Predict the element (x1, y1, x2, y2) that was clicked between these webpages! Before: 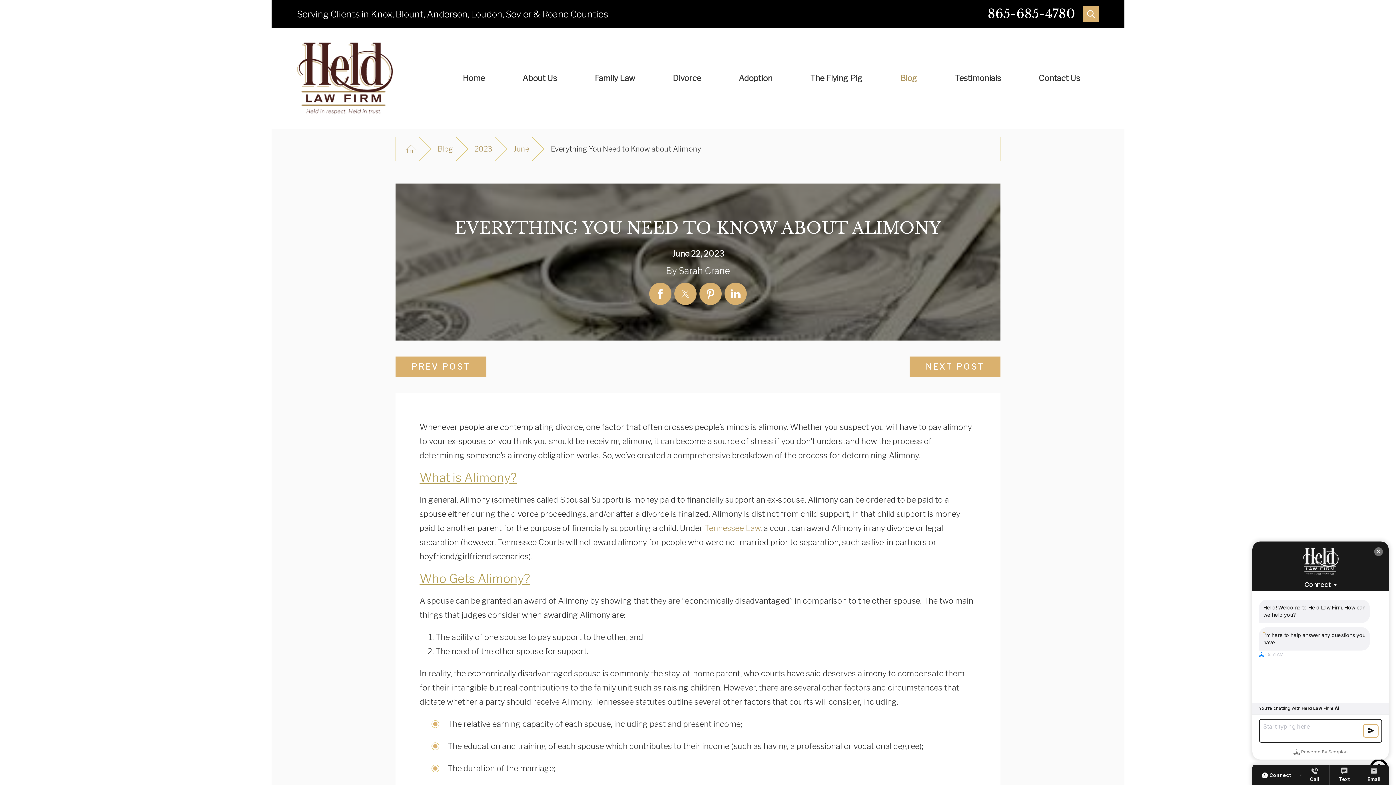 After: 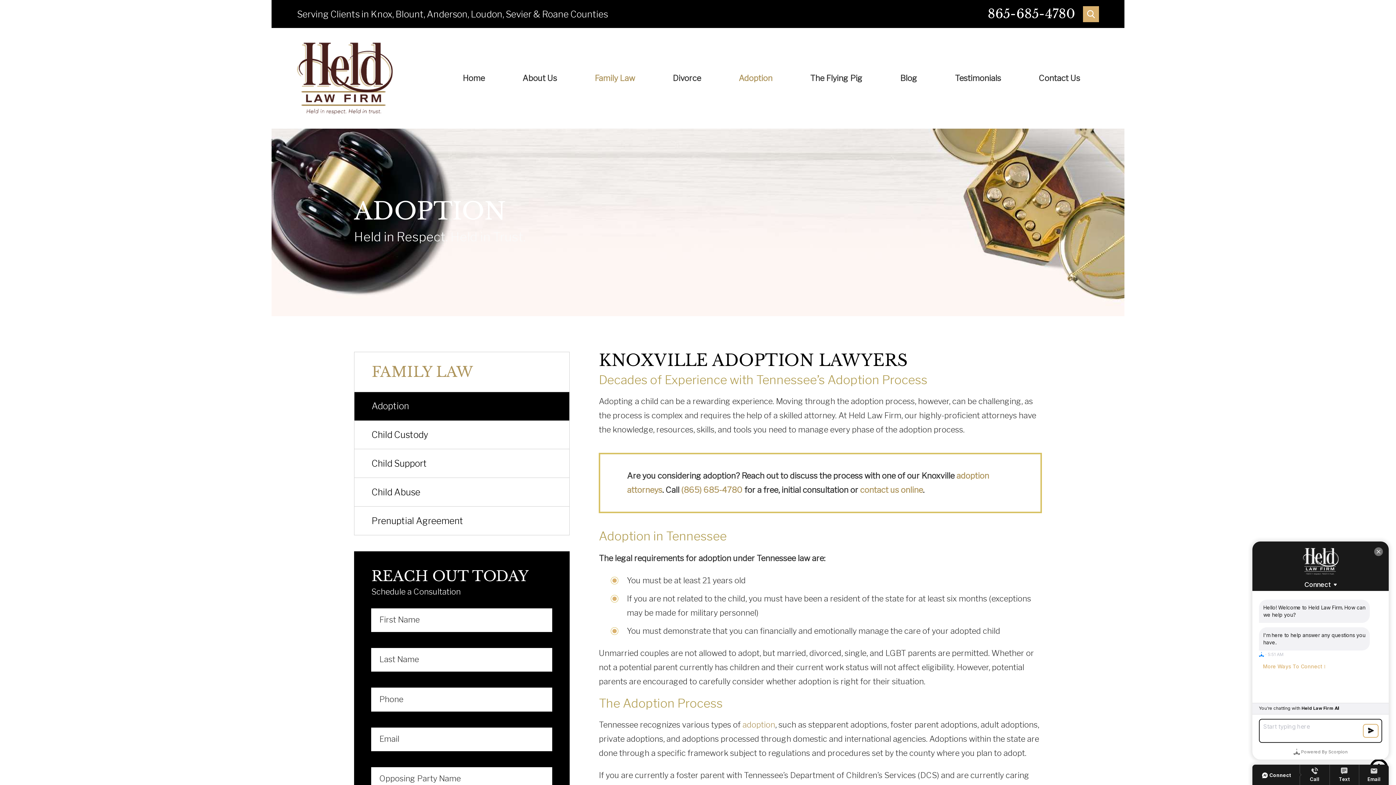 Action: bbox: (720, 28, 791, 128) label: Adoption